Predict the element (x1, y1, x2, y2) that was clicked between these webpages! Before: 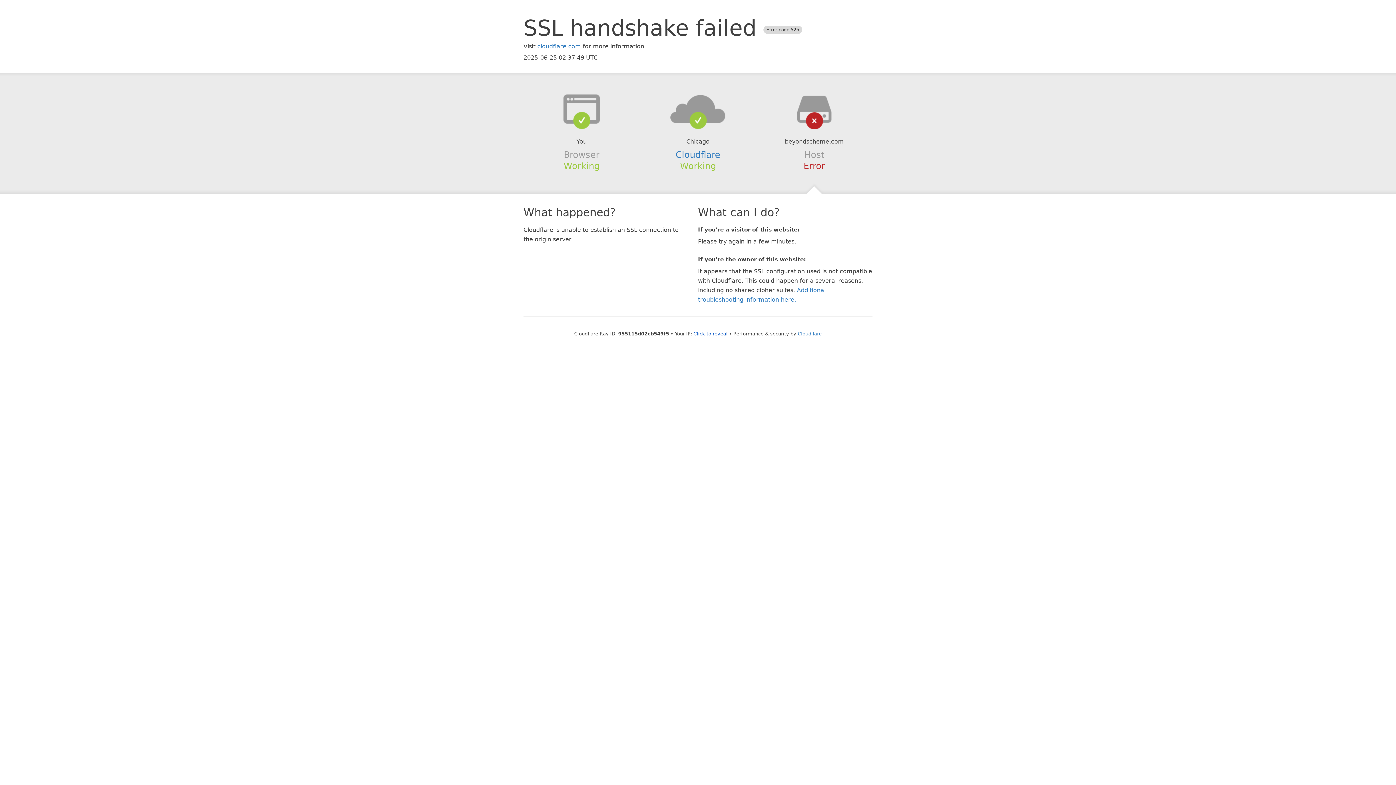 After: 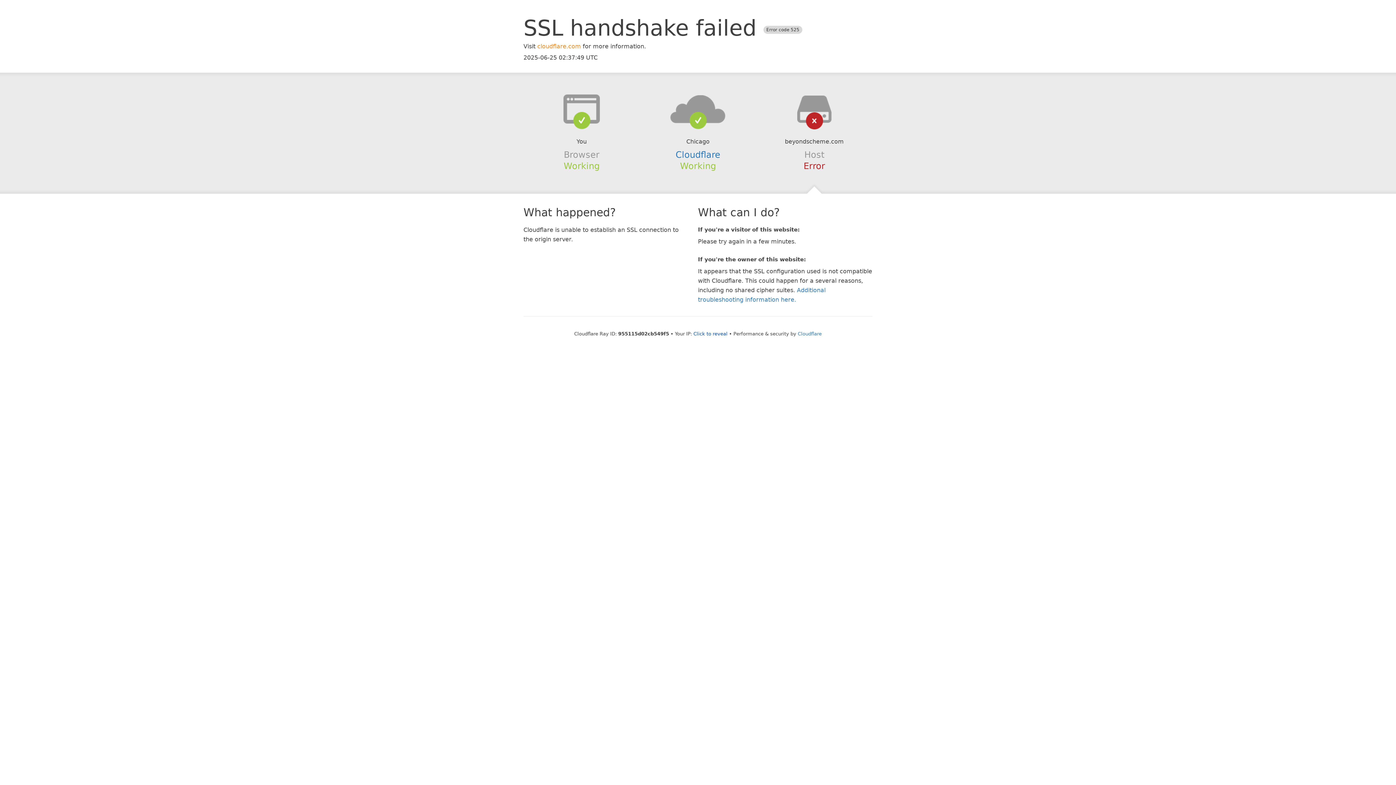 Action: bbox: (537, 42, 581, 49) label: cloudflare.com